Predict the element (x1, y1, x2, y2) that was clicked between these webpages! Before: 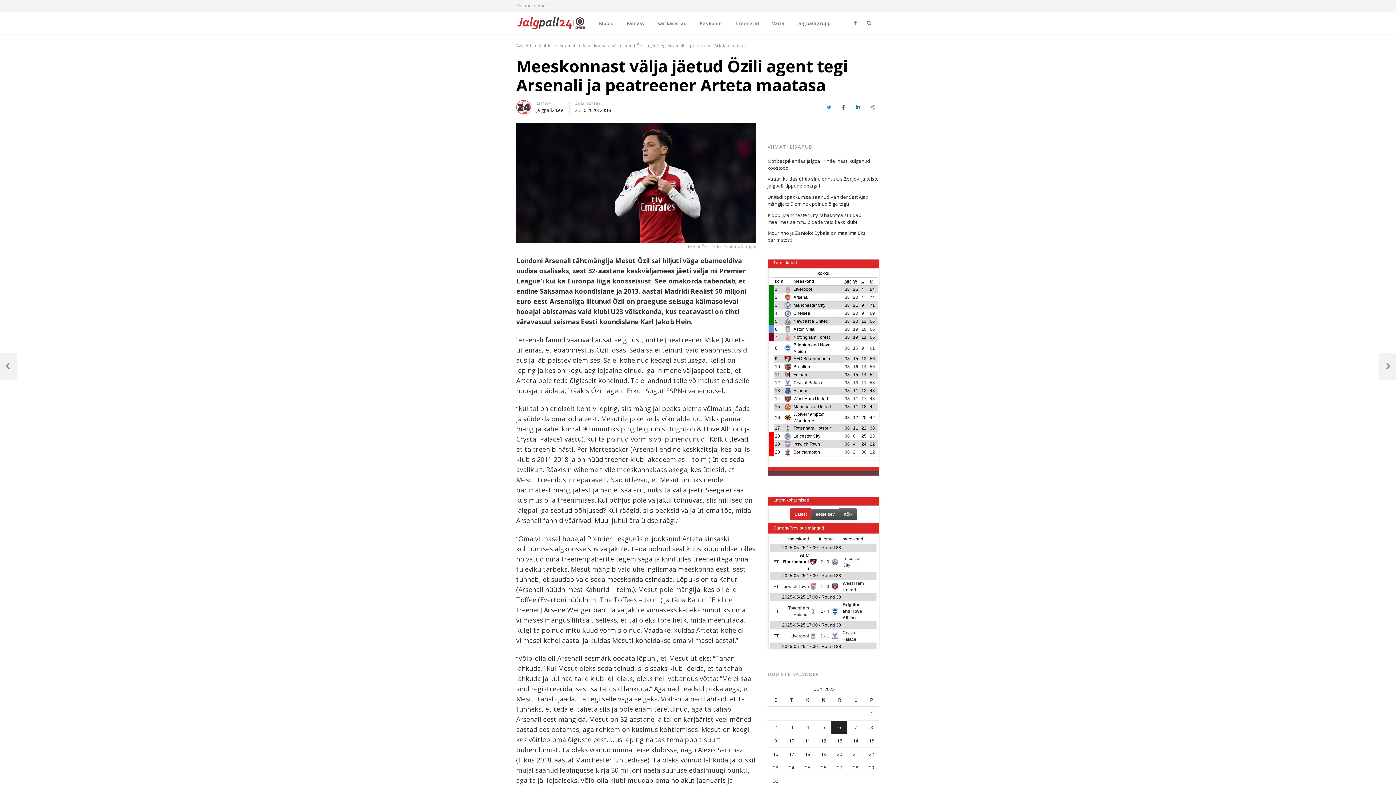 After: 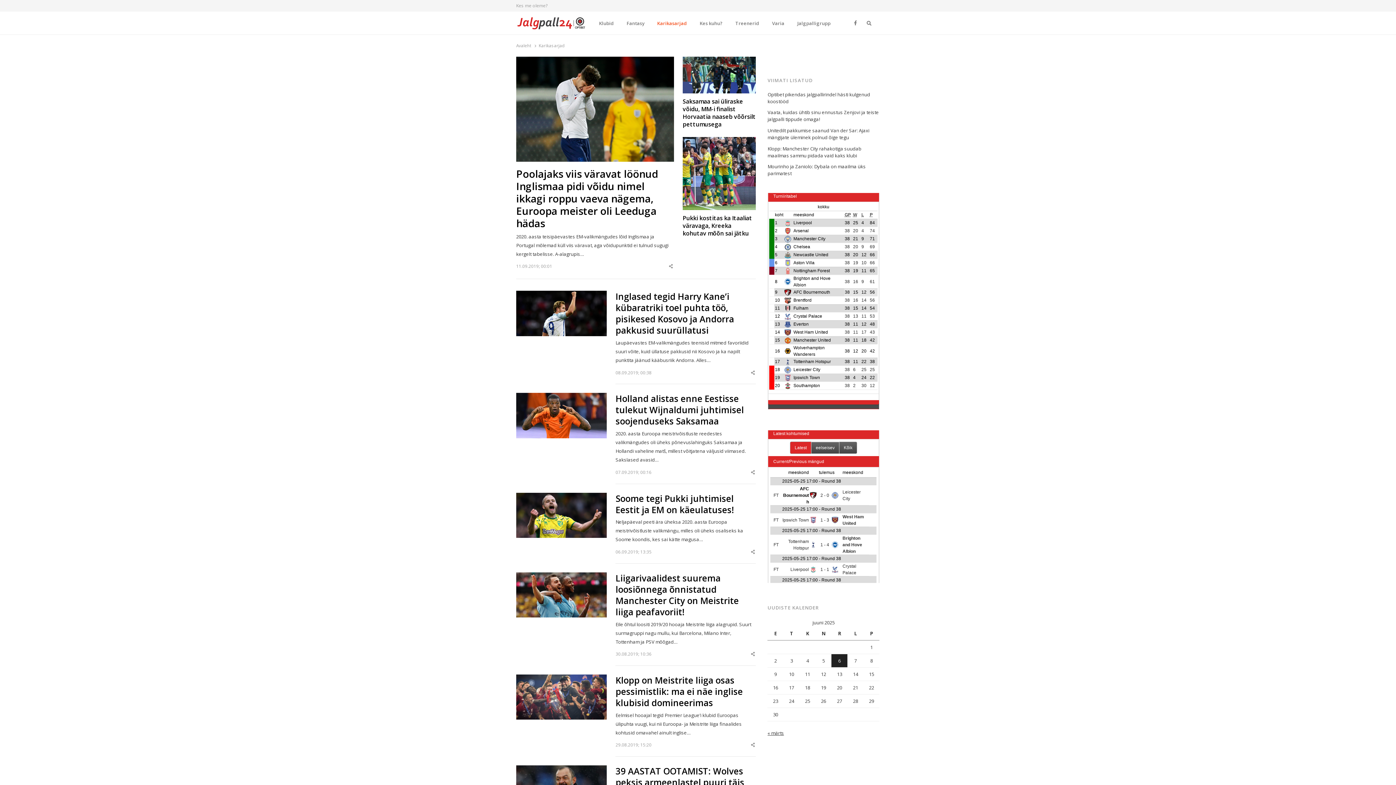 Action: label: Karikasarjad bbox: (651, 13, 693, 33)